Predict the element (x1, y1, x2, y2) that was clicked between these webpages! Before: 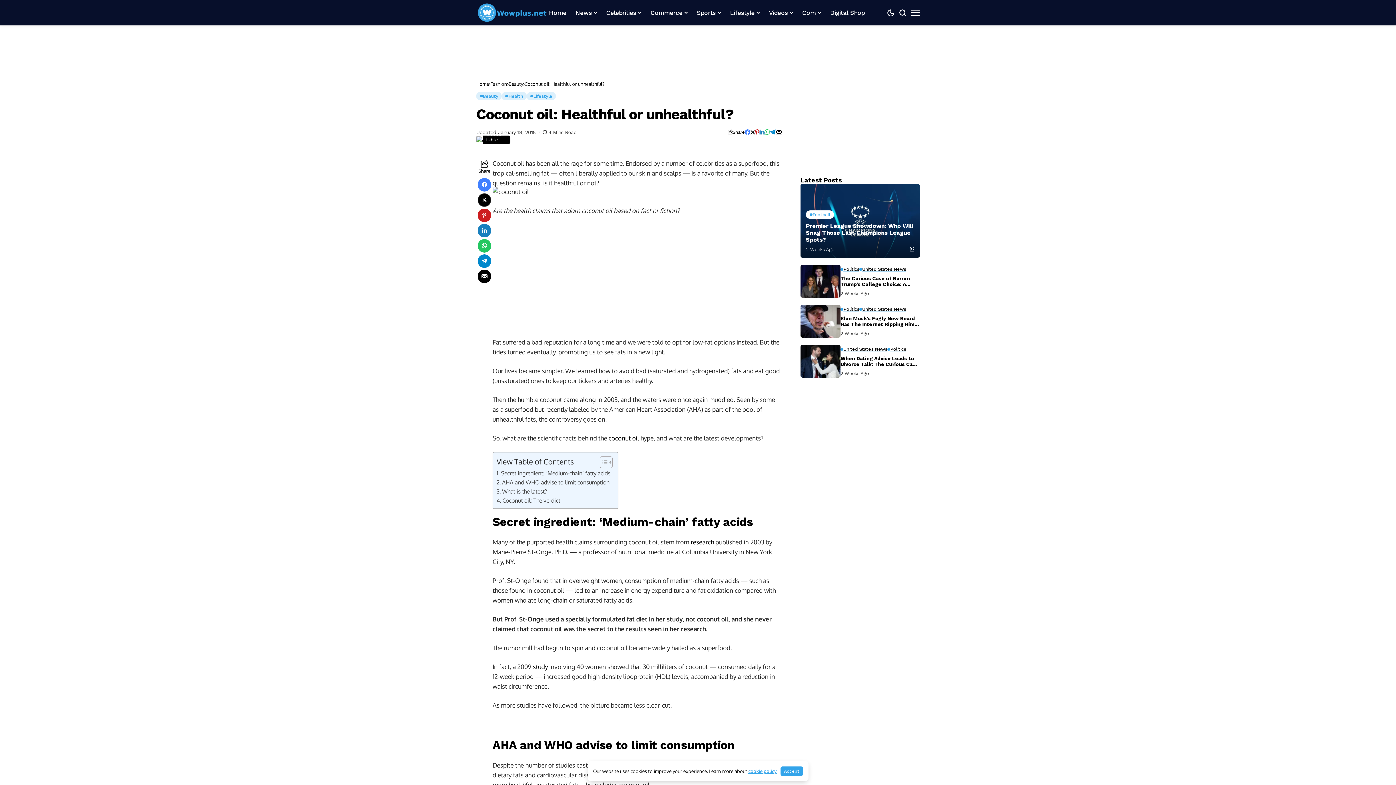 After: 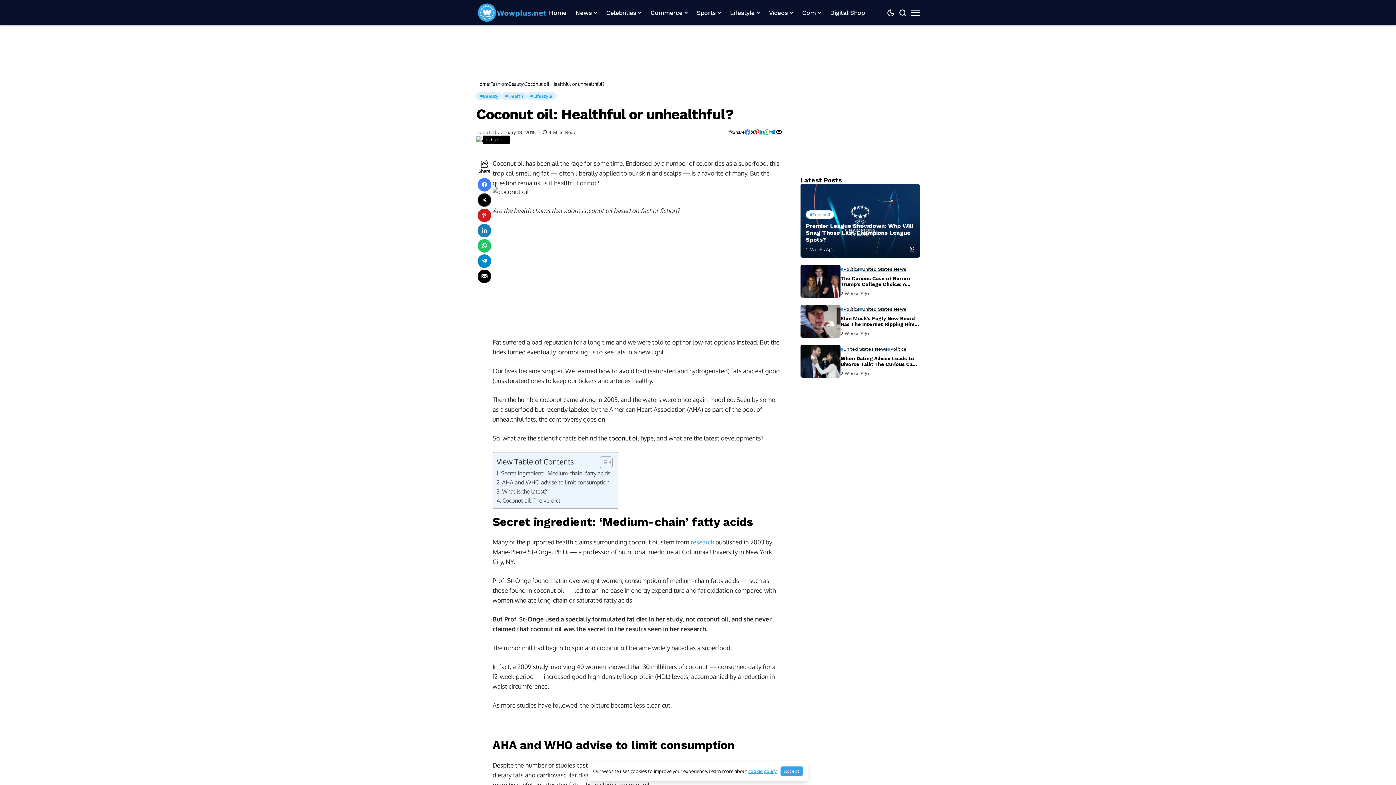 Action: label: research bbox: (690, 538, 714, 546)